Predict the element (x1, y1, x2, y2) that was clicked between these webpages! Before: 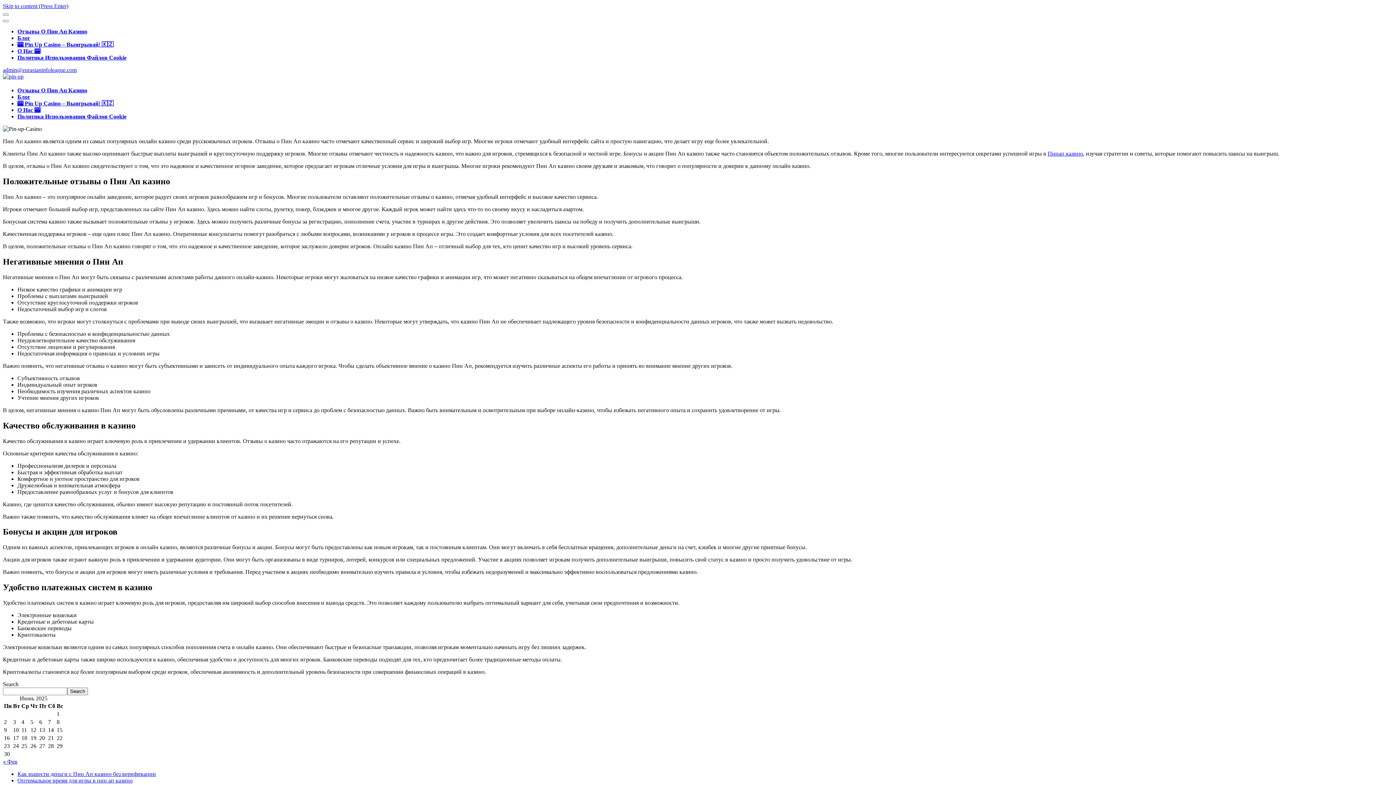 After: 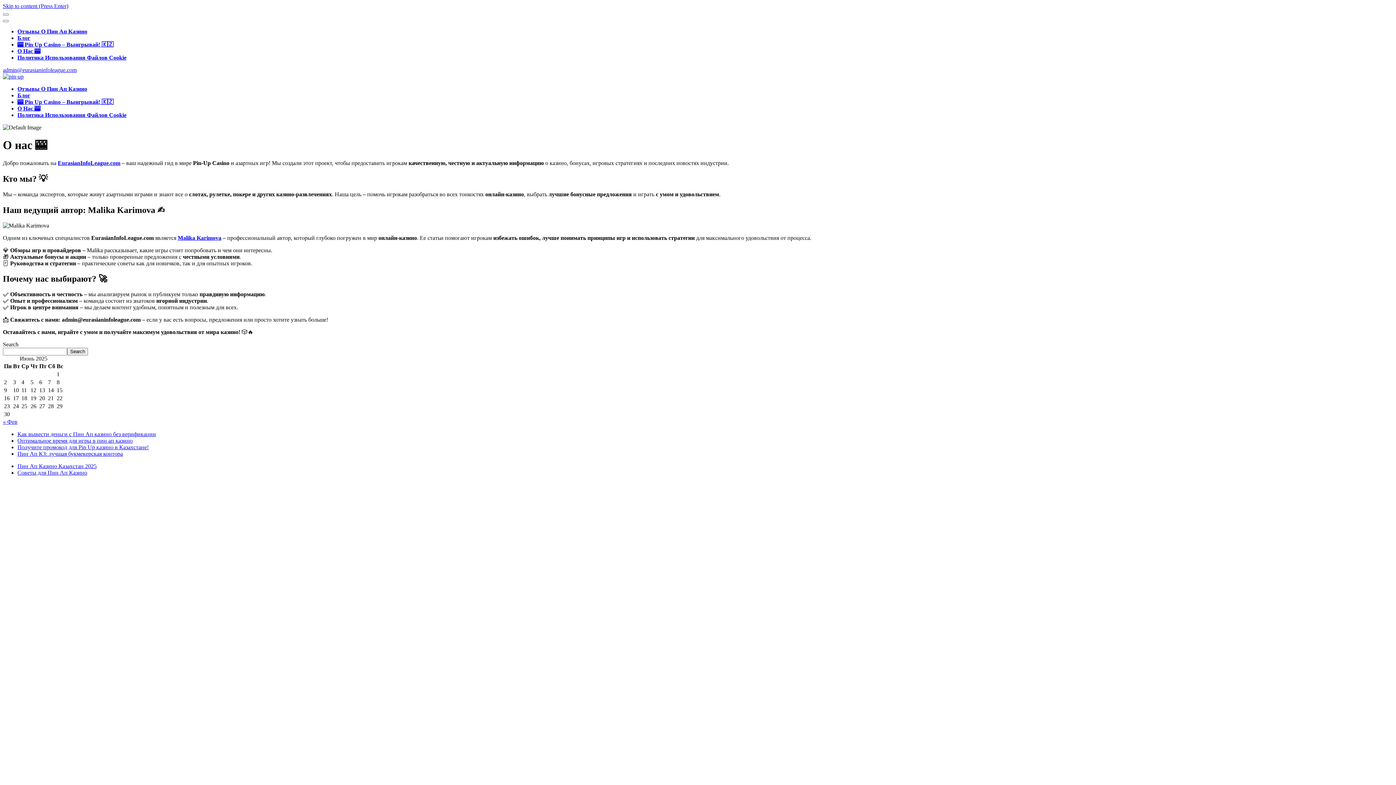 Action: label: О Нас 🎰 bbox: (17, 106, 40, 113)